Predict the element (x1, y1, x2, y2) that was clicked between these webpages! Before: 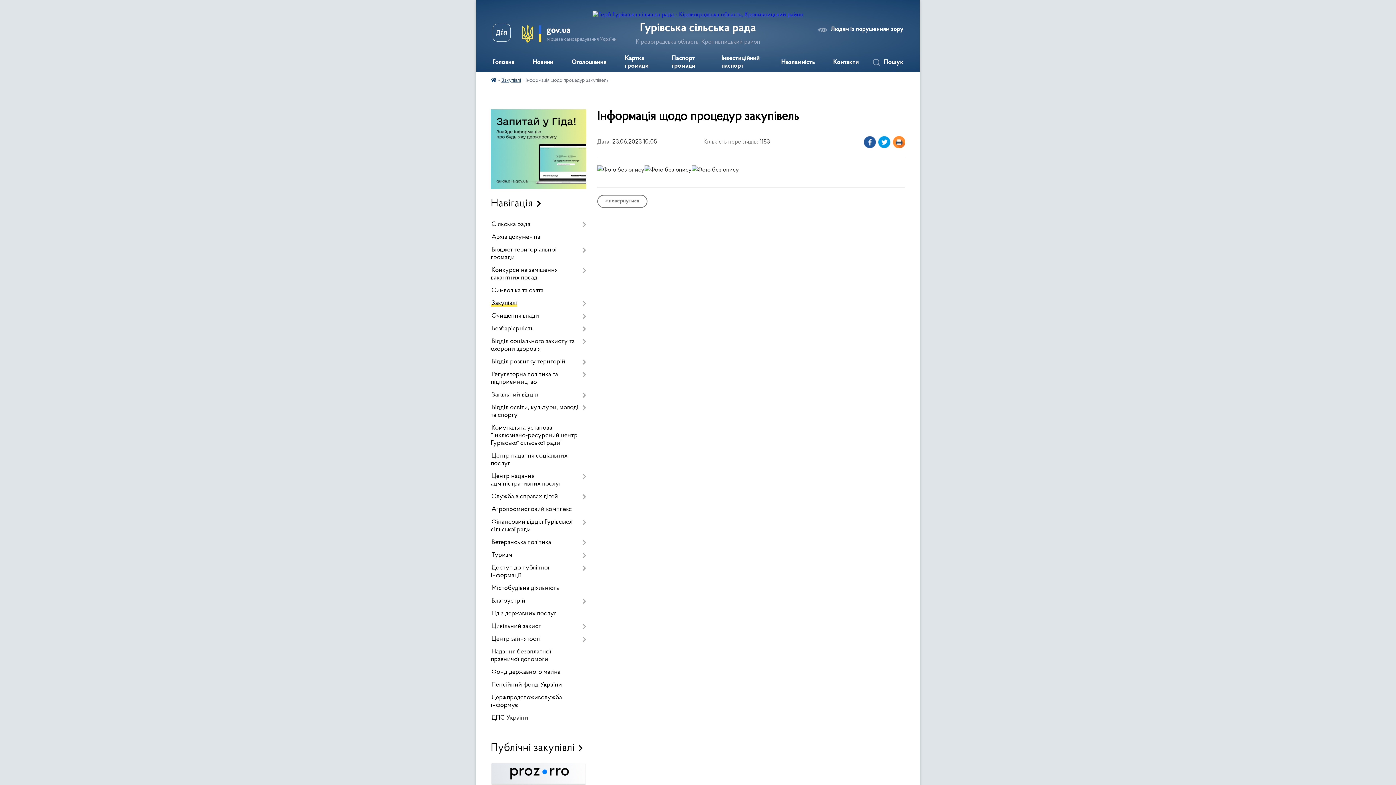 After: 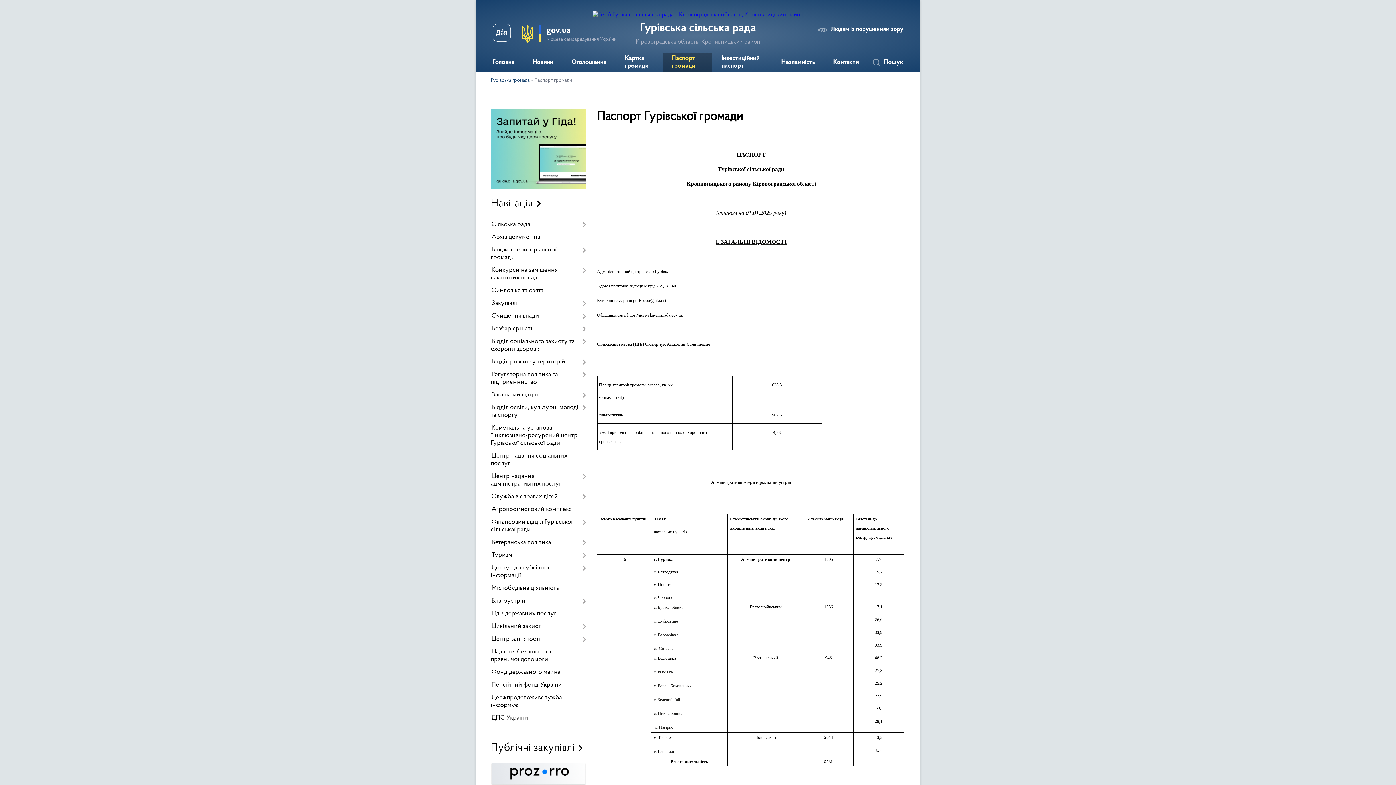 Action: bbox: (662, 53, 712, 72) label: Паспорт громади